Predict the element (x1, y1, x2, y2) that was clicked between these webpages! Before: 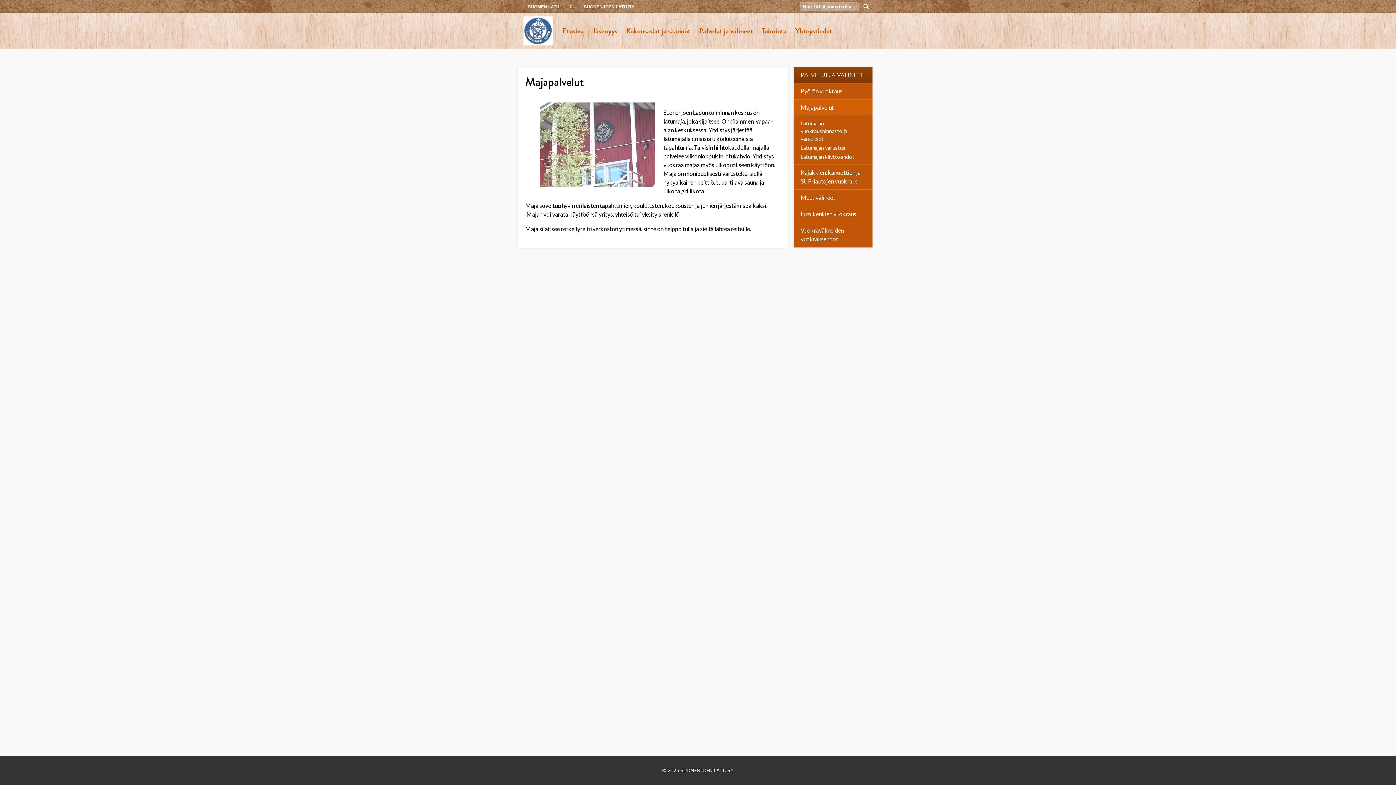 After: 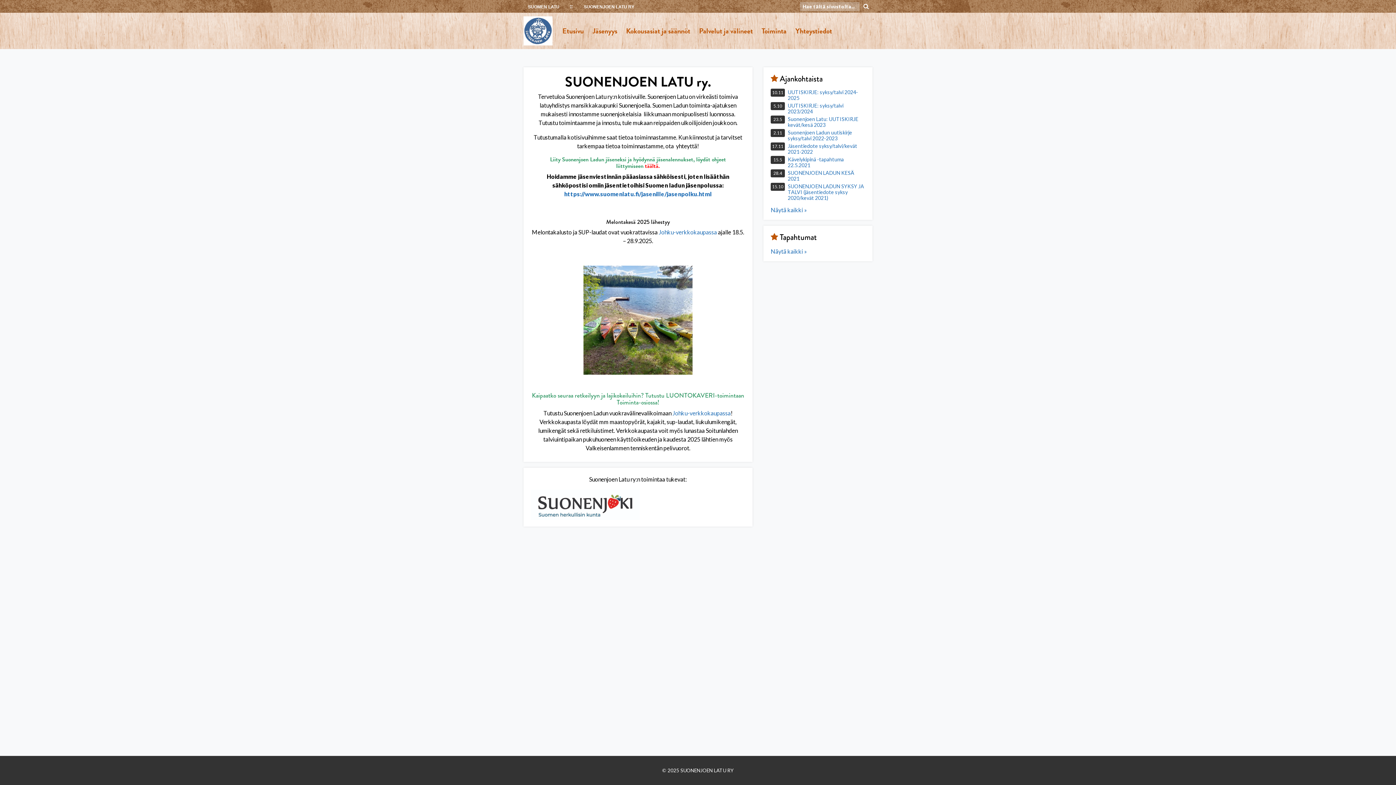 Action: label: Etusivu bbox: (562, 12, 584, 49)